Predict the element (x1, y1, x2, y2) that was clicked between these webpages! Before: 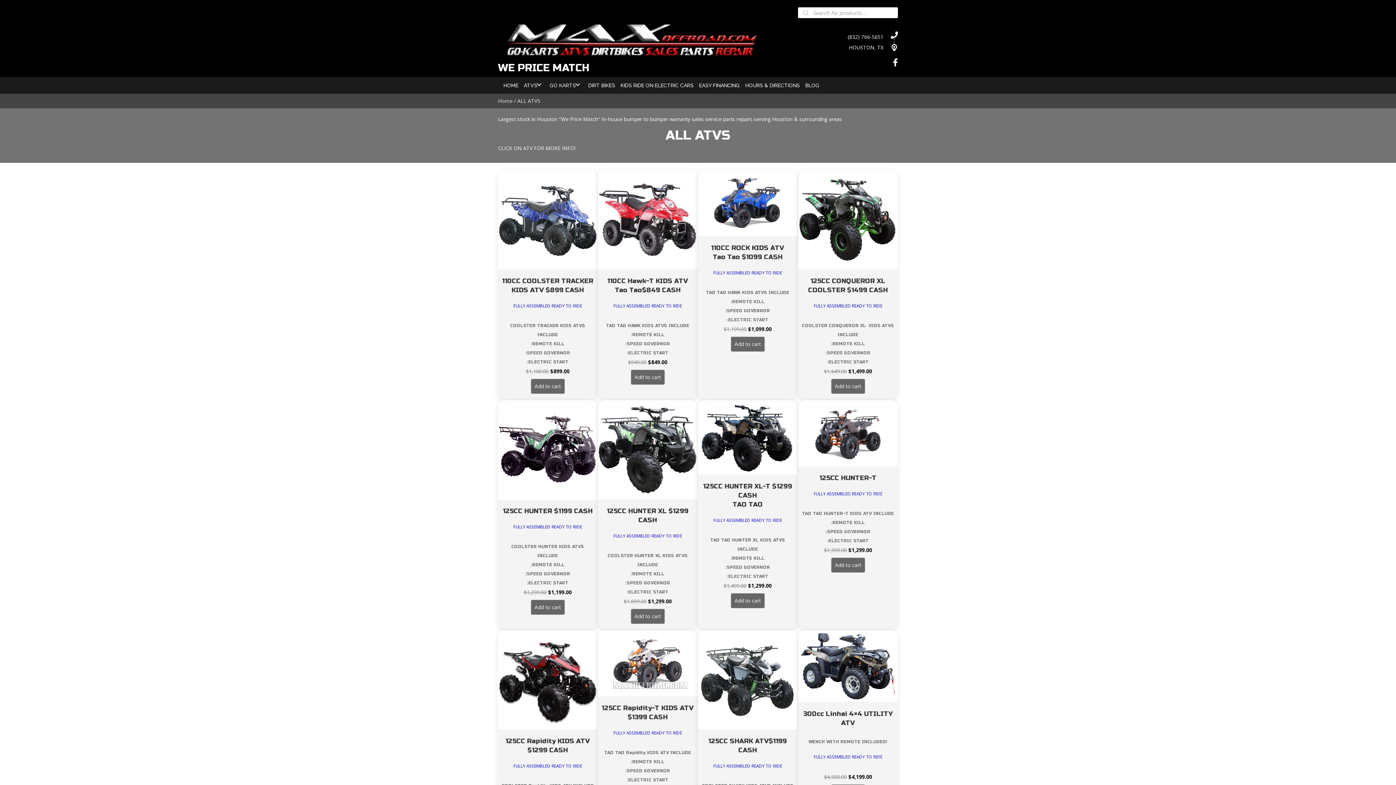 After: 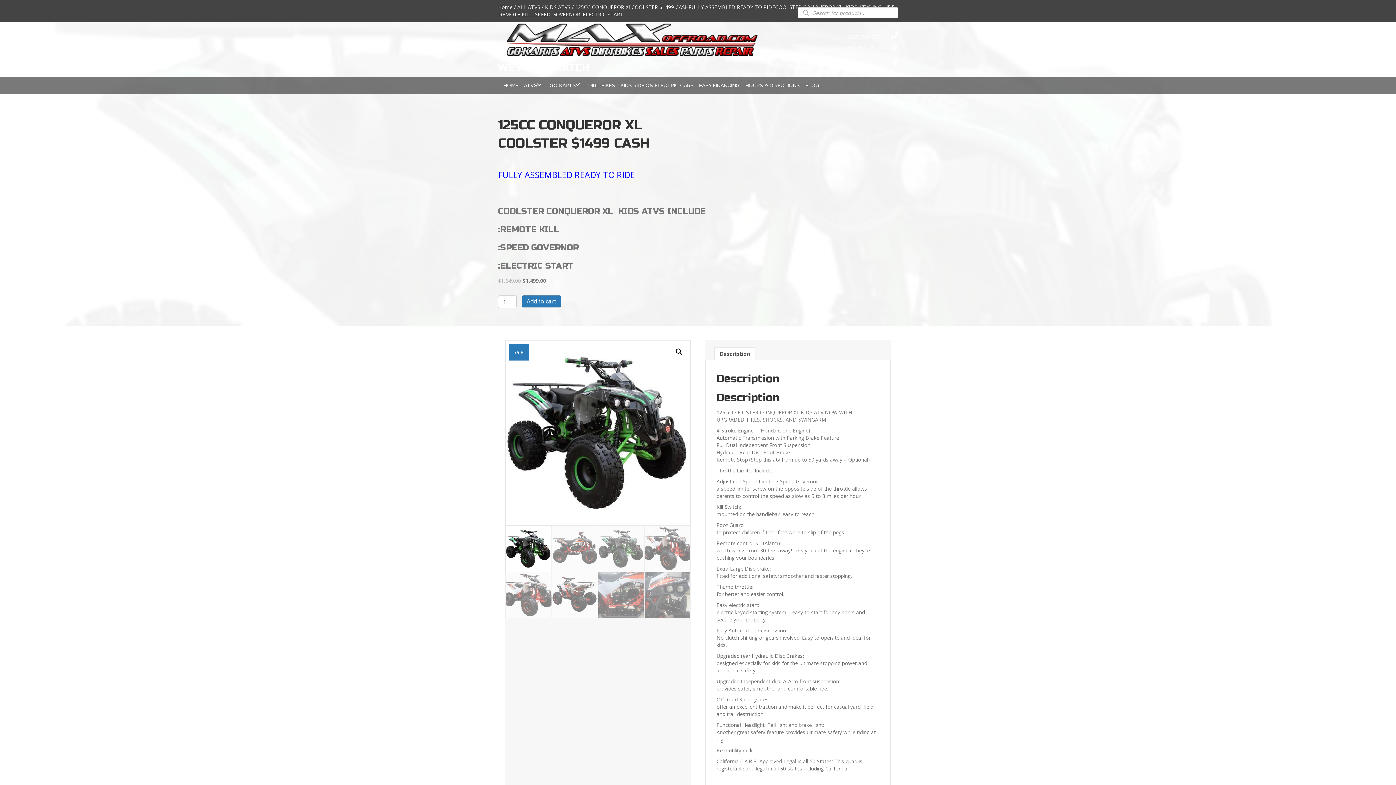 Action: bbox: (798, 170, 897, 399)